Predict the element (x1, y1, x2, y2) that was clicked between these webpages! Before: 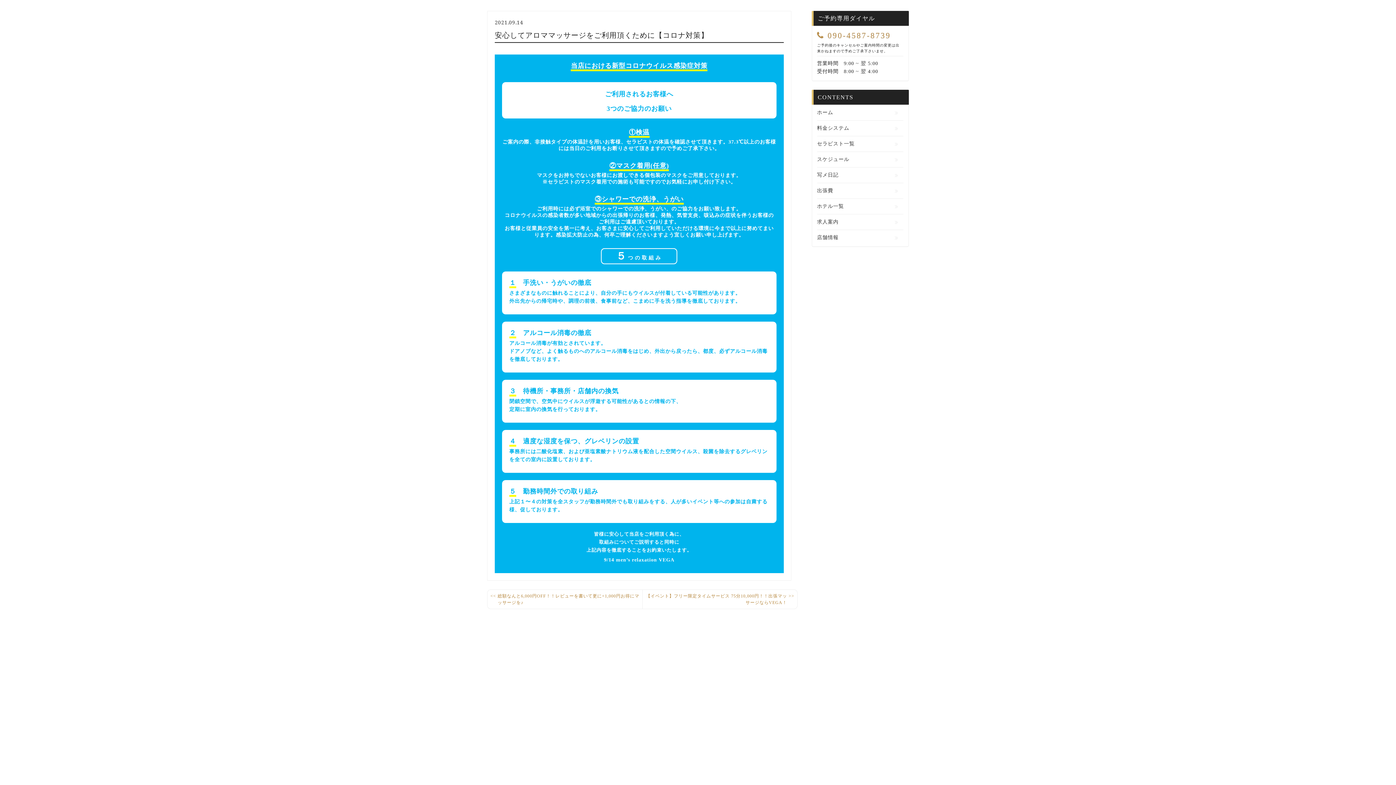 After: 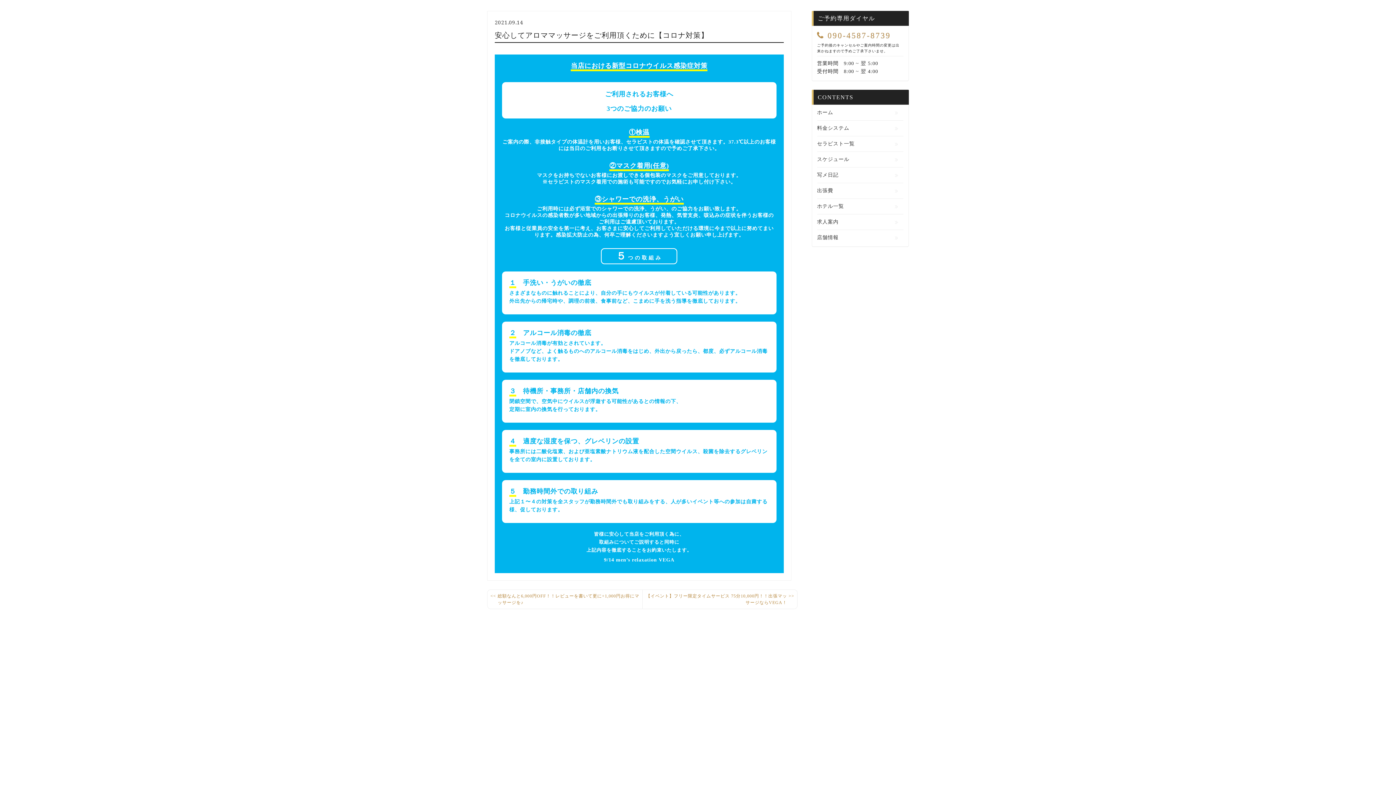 Action: bbox: (817, 30, 891, 40) label:  090-4587-8739